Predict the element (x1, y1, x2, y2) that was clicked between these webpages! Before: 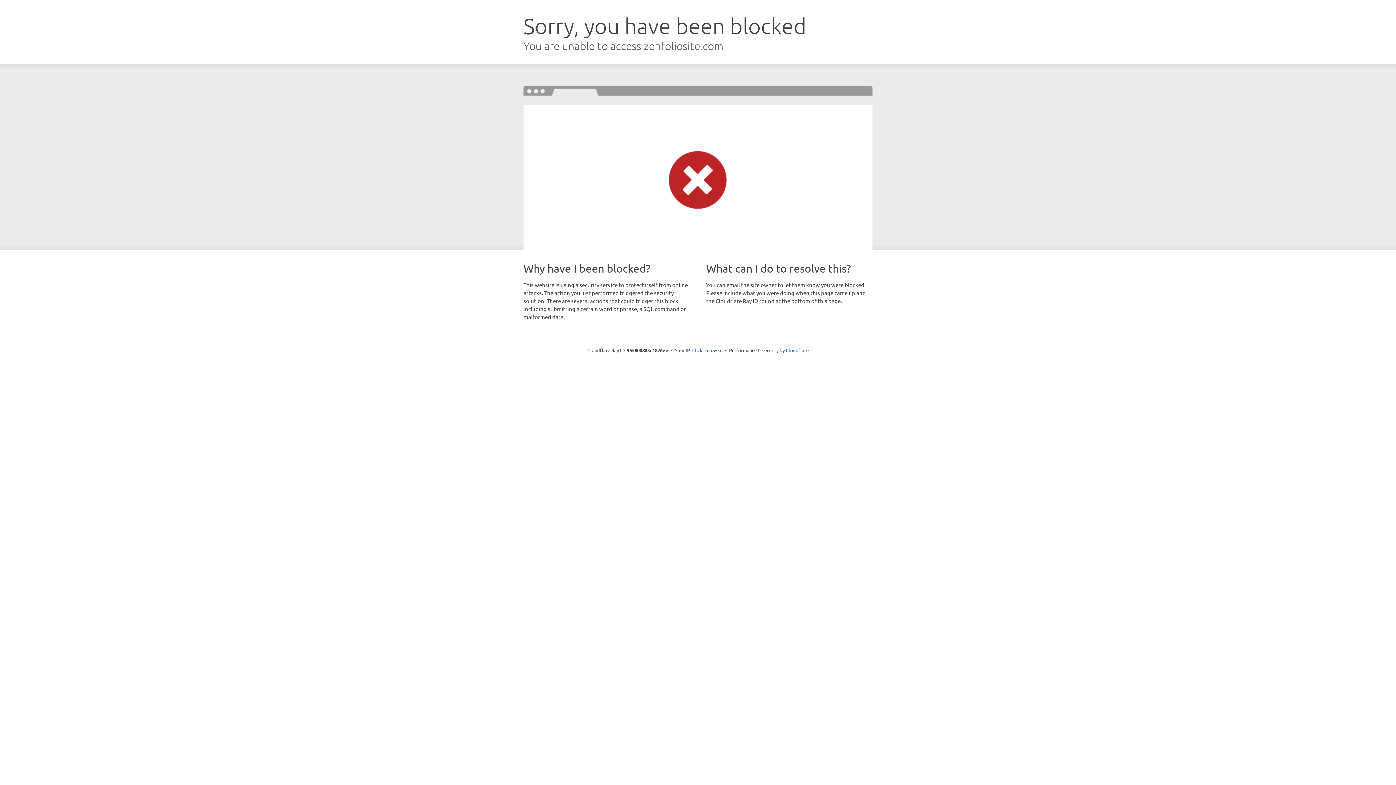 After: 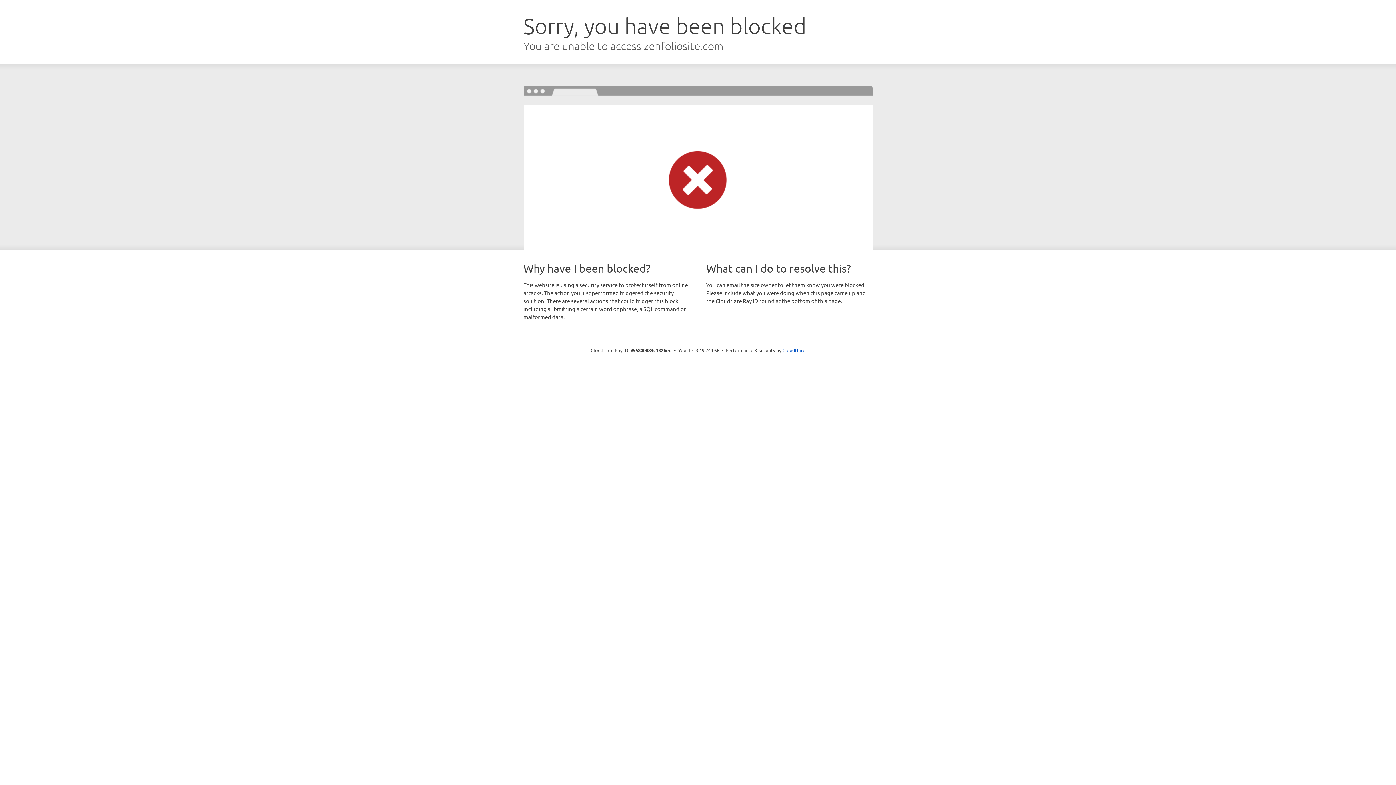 Action: bbox: (692, 346, 722, 353) label: Click to reveal